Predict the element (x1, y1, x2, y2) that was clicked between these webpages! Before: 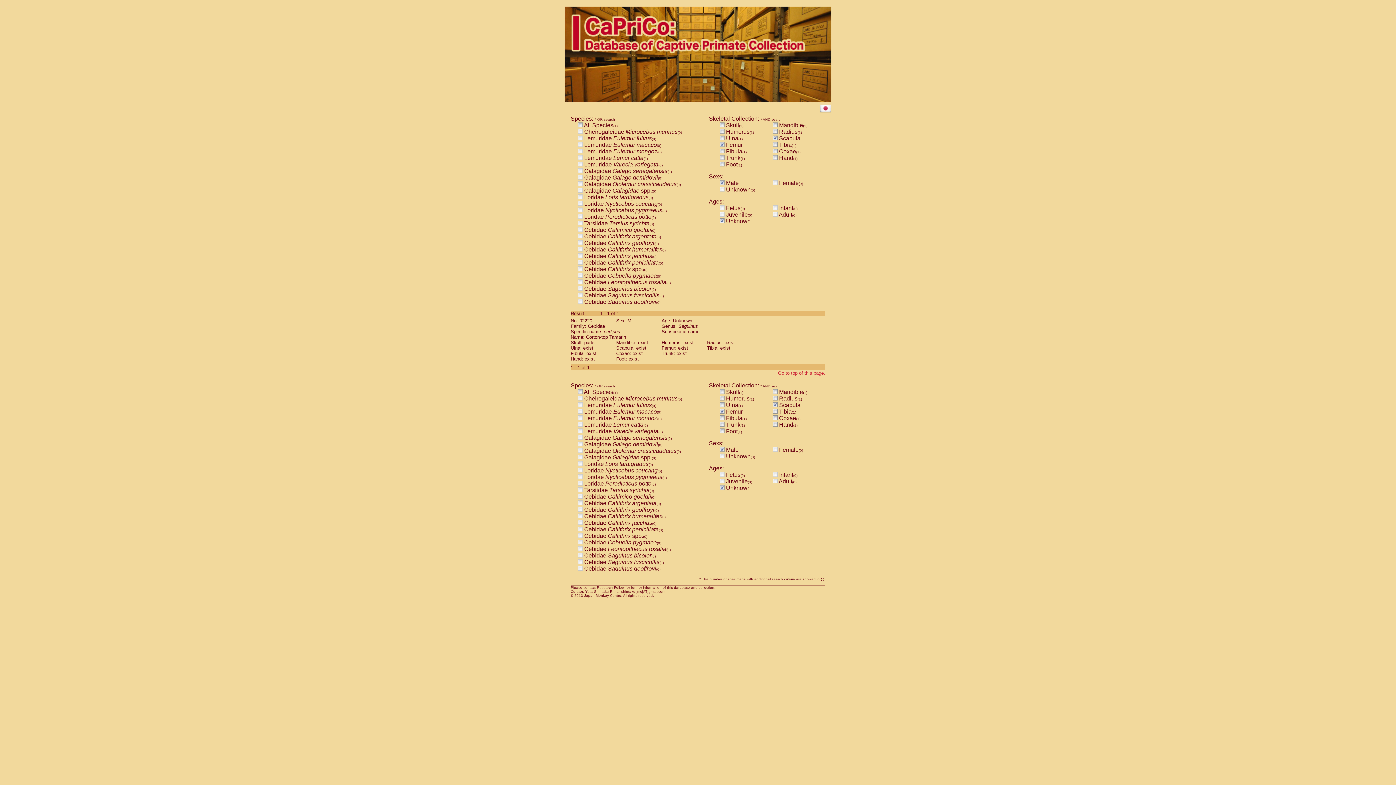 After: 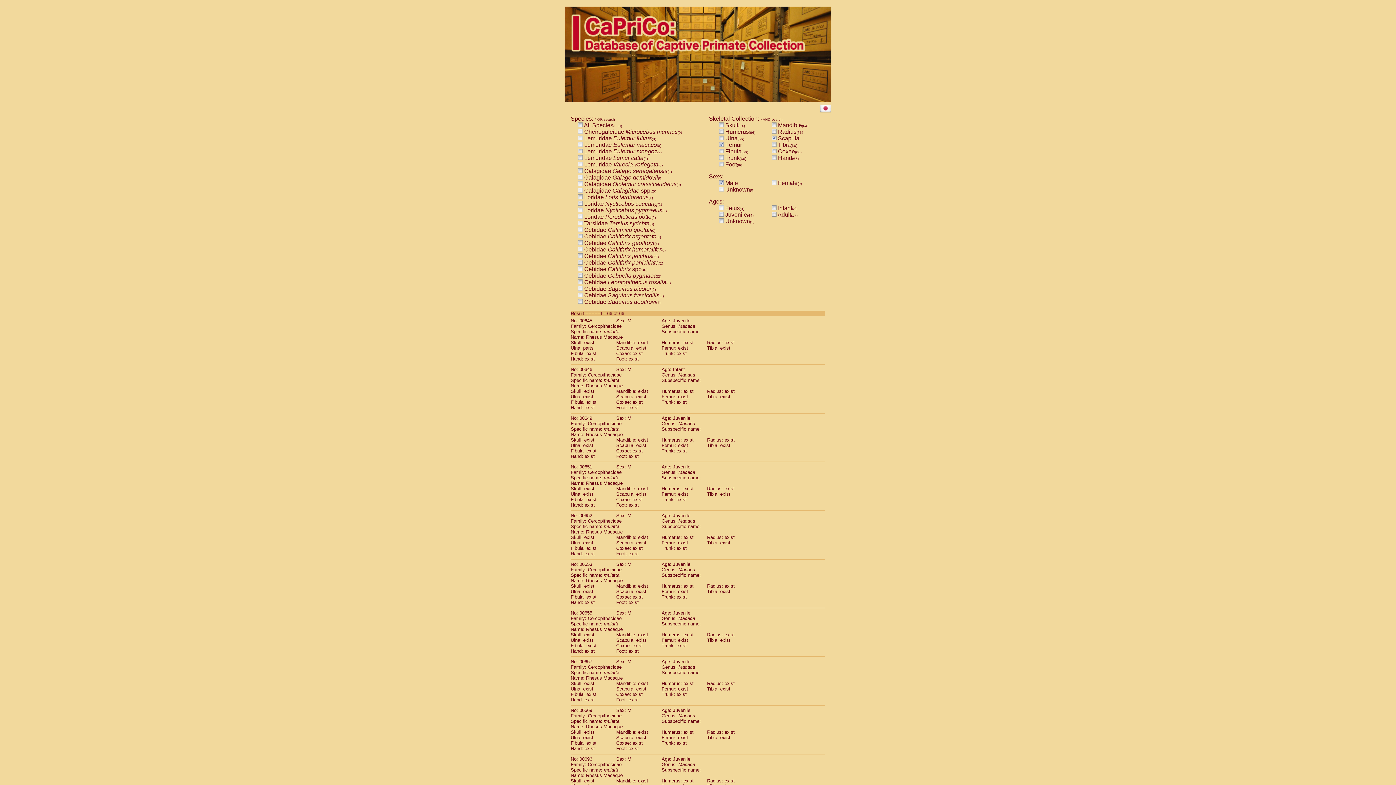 Action: bbox: (720, 485, 724, 491)